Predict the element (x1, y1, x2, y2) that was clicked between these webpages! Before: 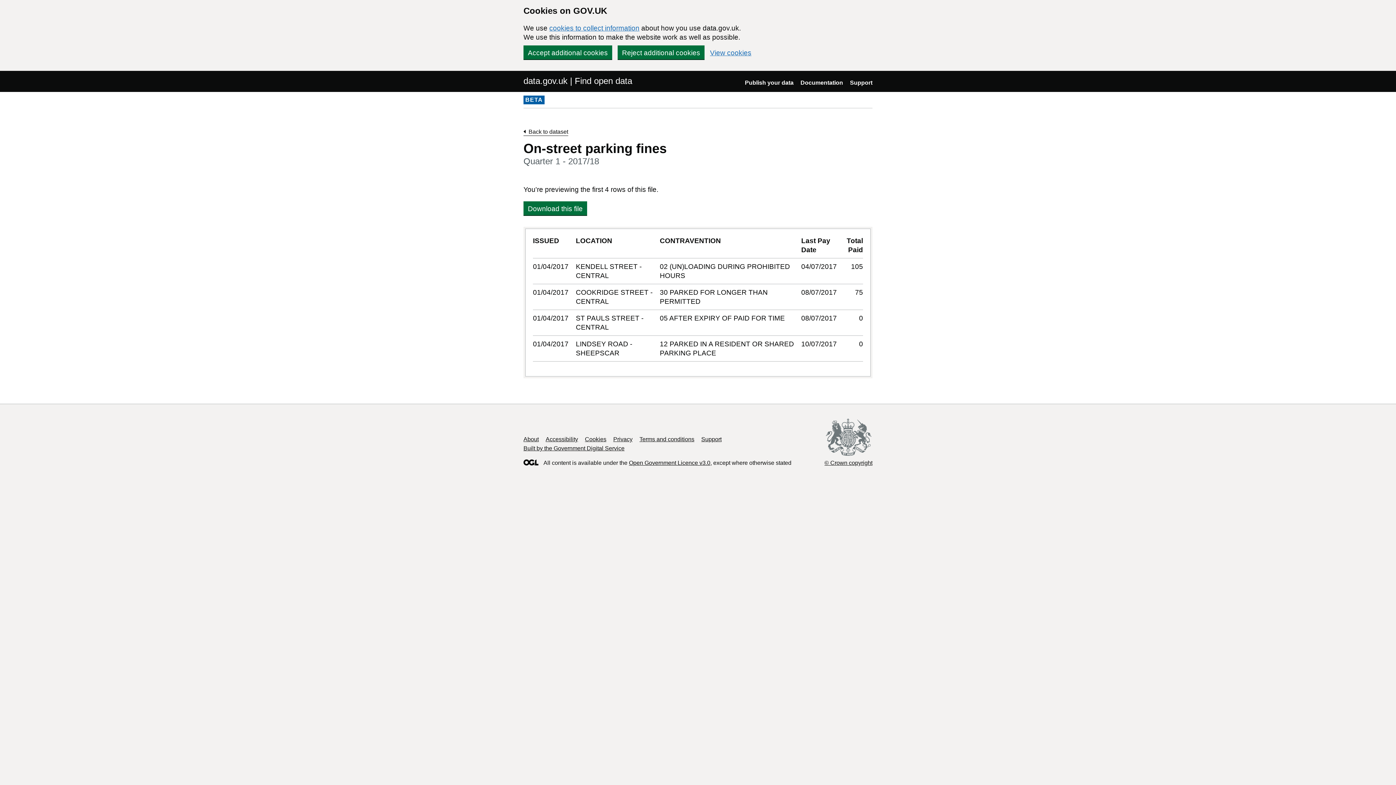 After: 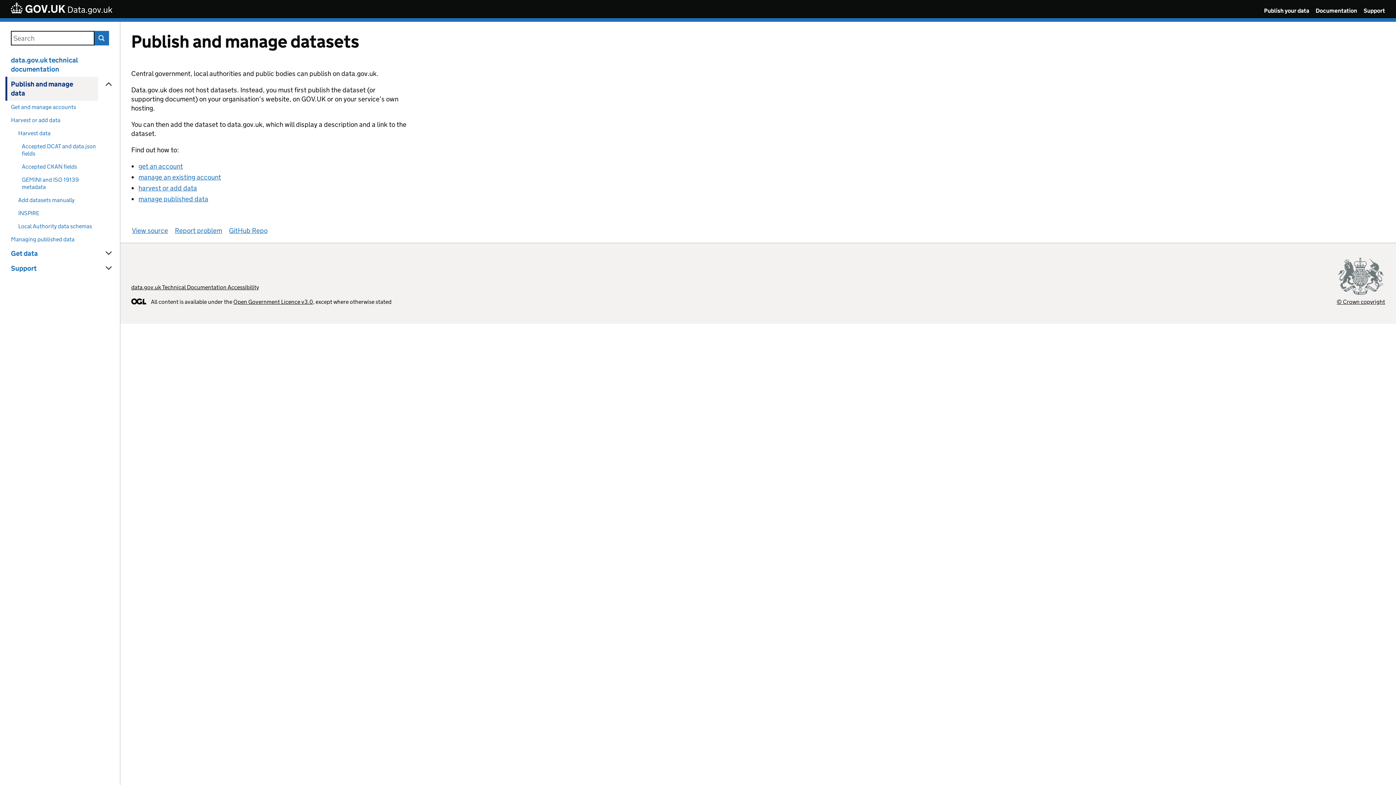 Action: label: Documentation bbox: (800, 79, 843, 85)